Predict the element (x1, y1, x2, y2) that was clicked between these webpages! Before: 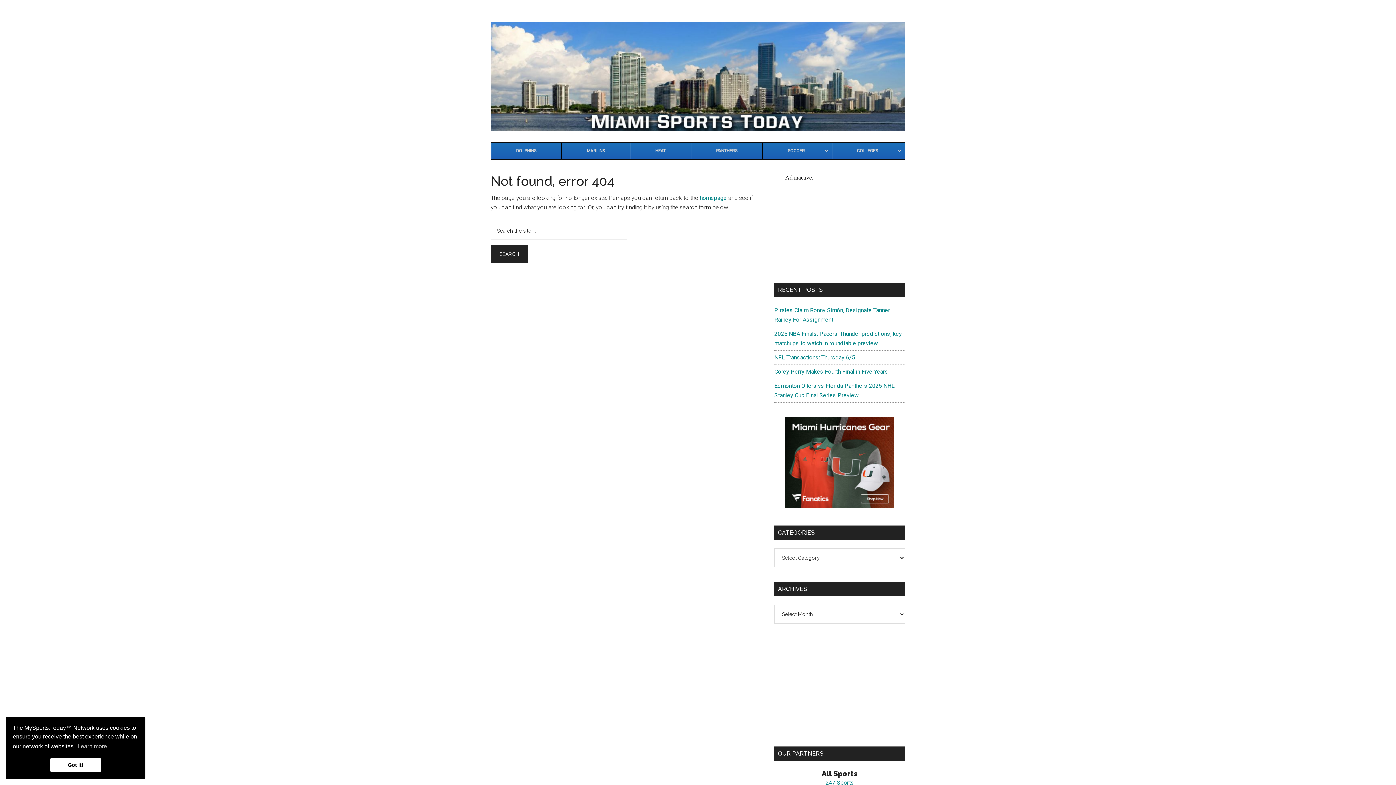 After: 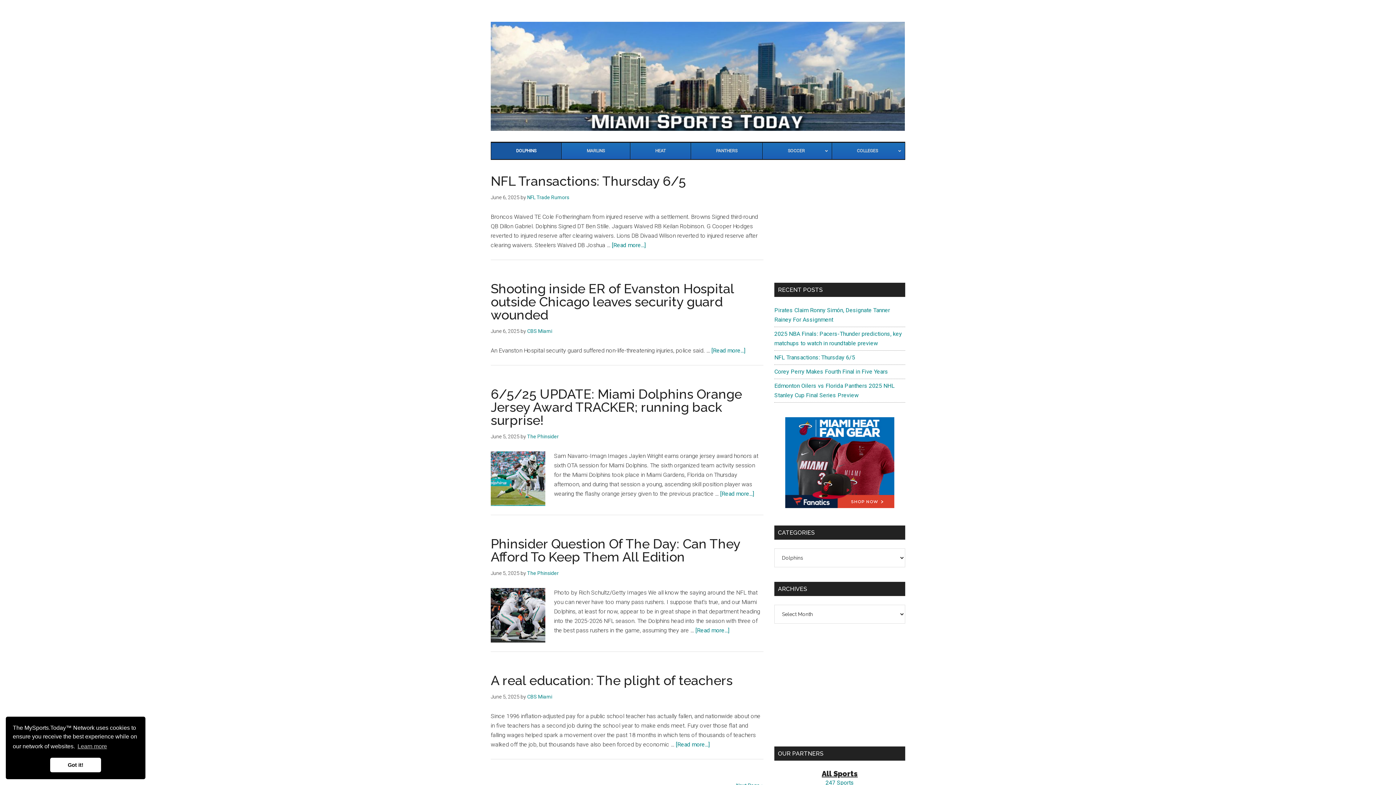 Action: label: DOLPHINS bbox: (491, 142, 561, 159)